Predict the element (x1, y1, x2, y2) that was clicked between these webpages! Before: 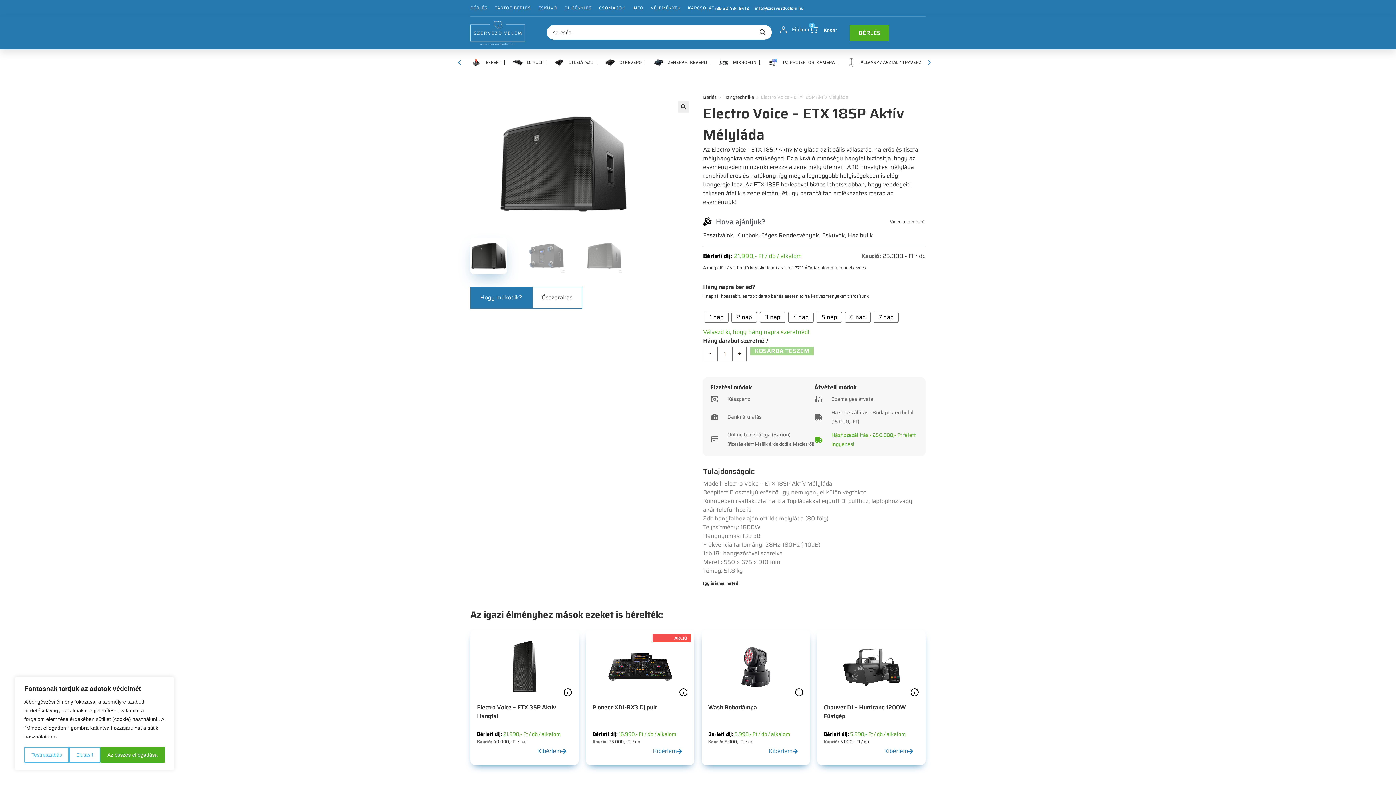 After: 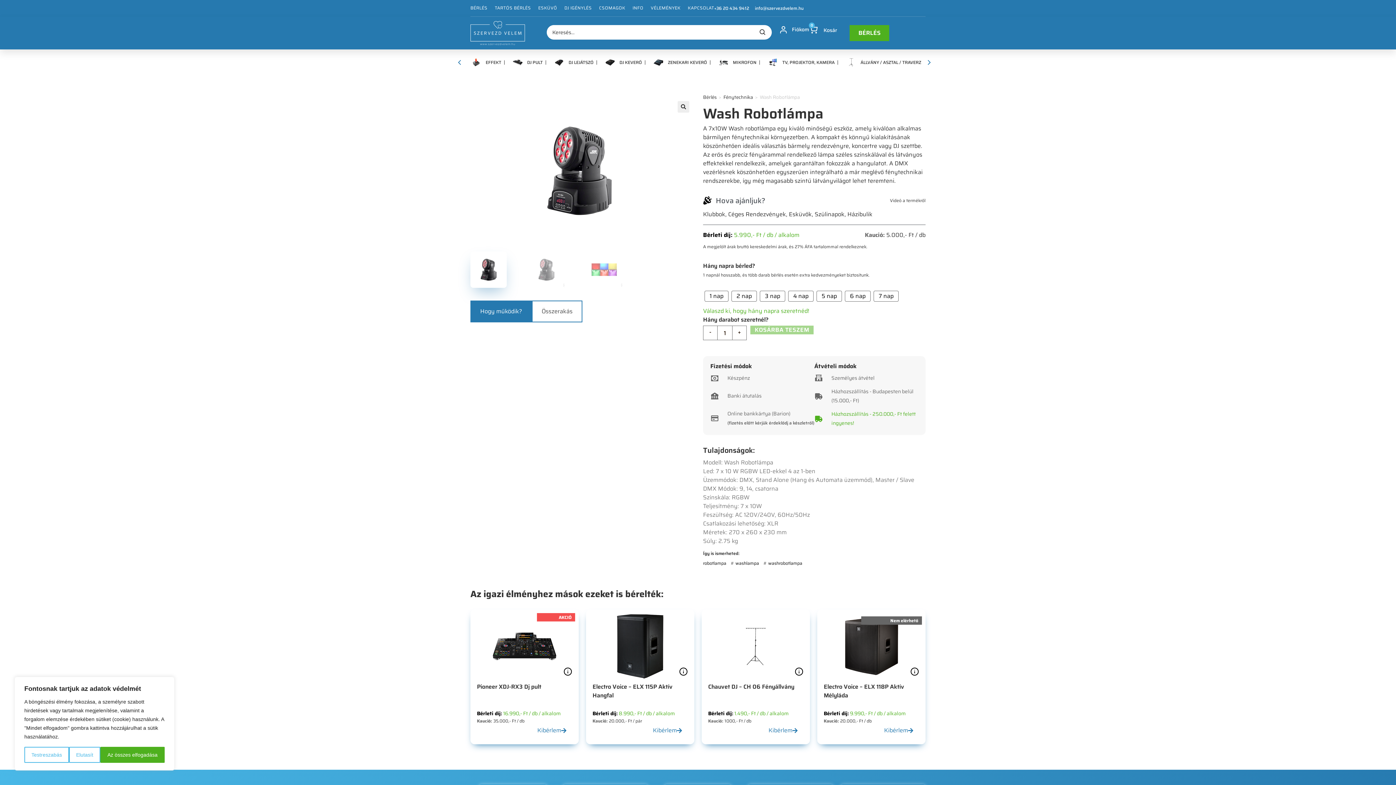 Action: label: Bérleti díj: 5.990,- Ft / db / alkalom bbox: (708, 730, 790, 738)